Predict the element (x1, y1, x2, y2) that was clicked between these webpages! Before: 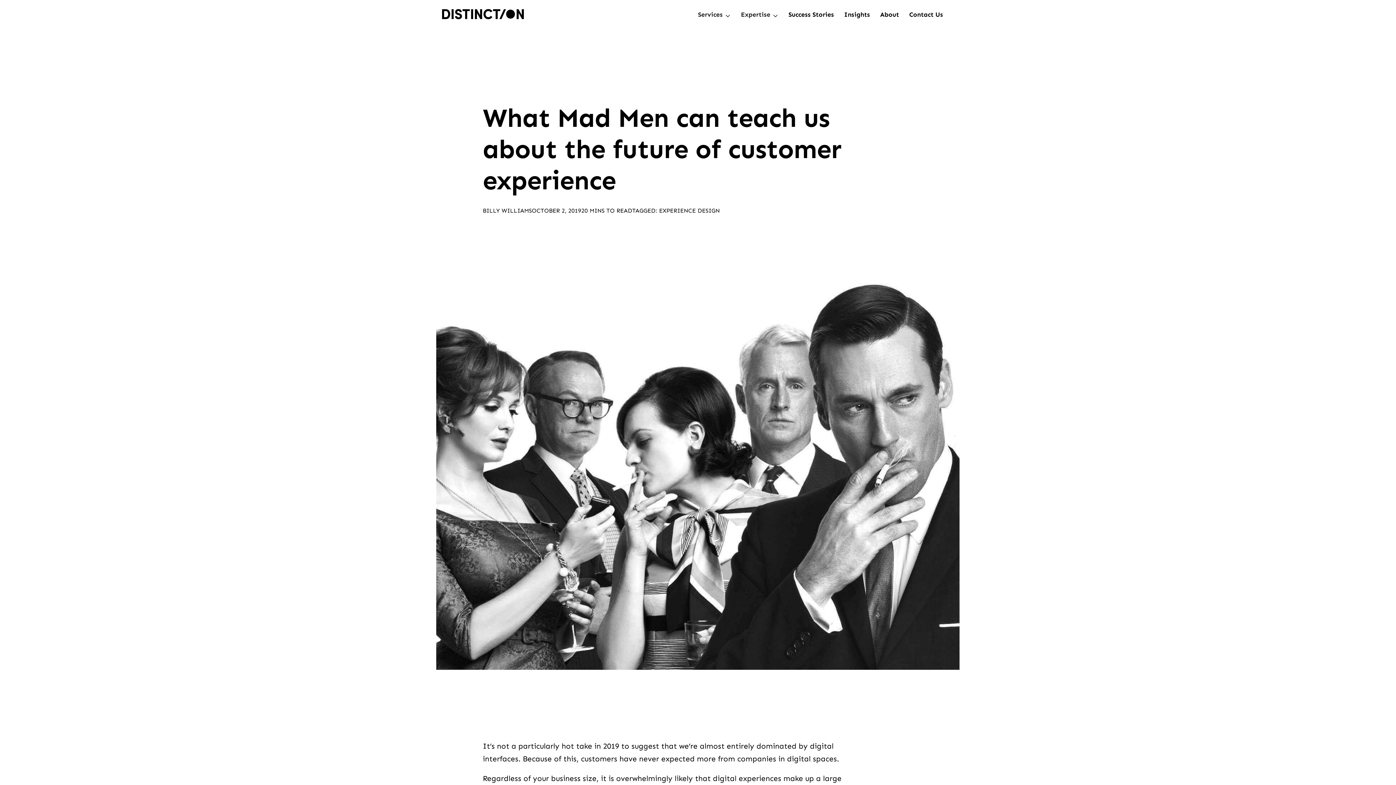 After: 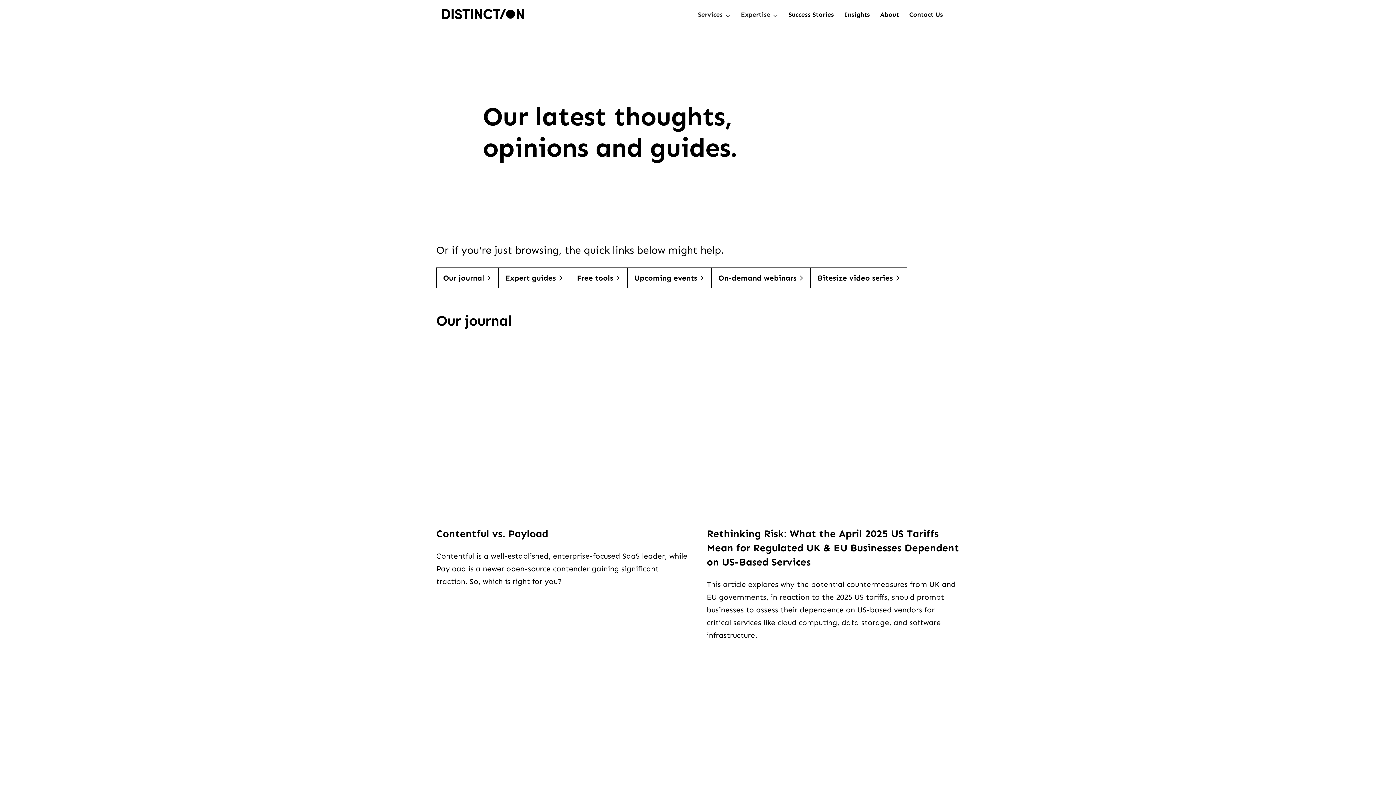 Action: bbox: (839, 0, 875, 29) label: Insights